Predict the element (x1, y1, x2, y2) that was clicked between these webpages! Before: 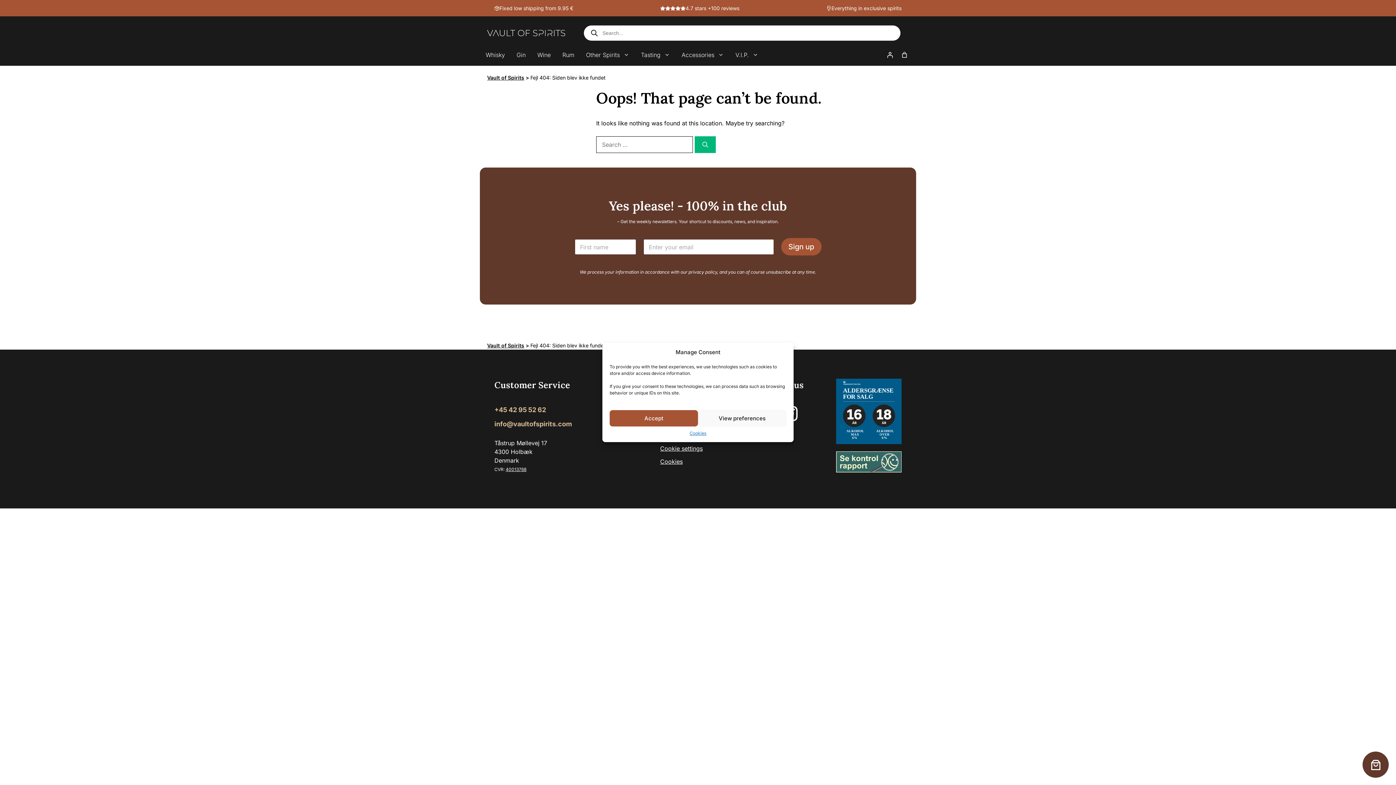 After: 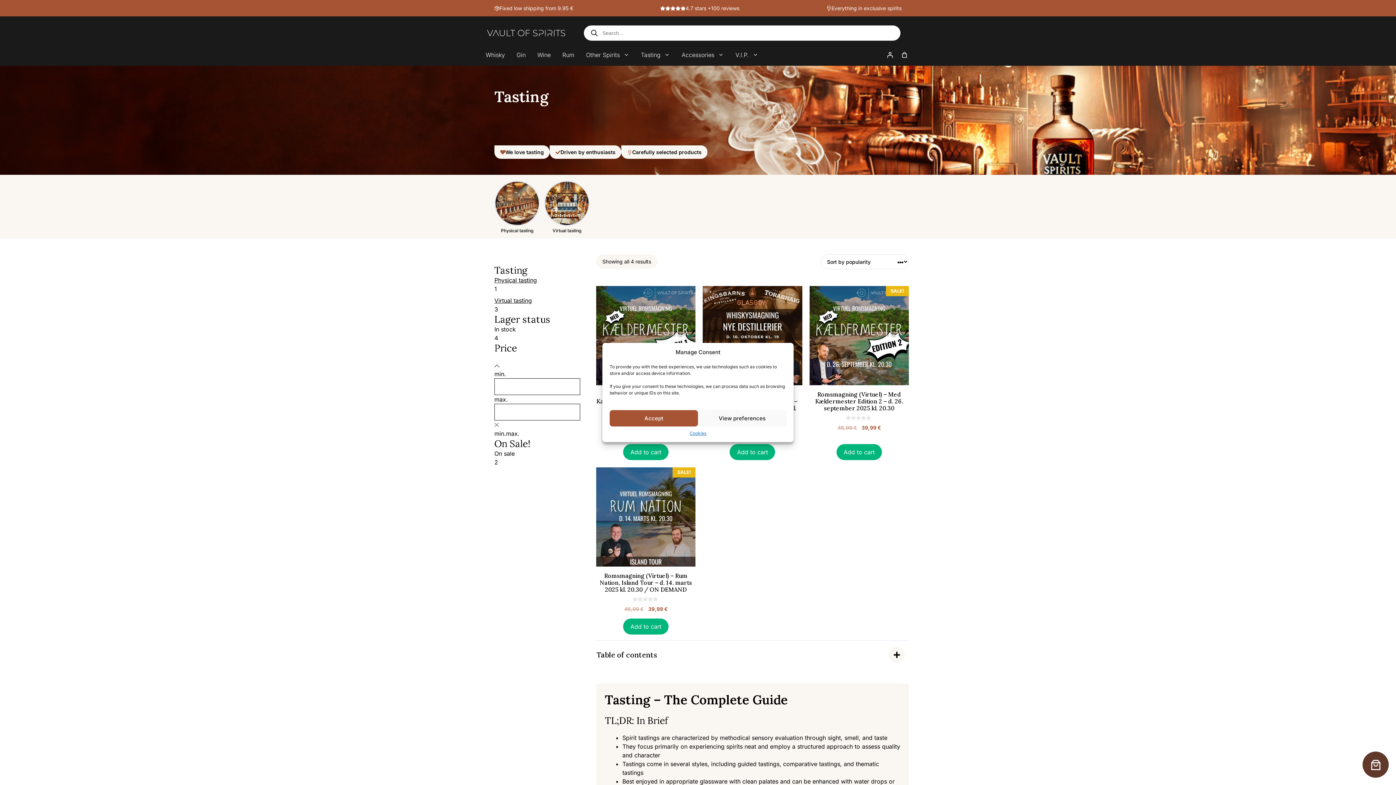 Action: label: Tasting bbox: (635, 44, 676, 65)